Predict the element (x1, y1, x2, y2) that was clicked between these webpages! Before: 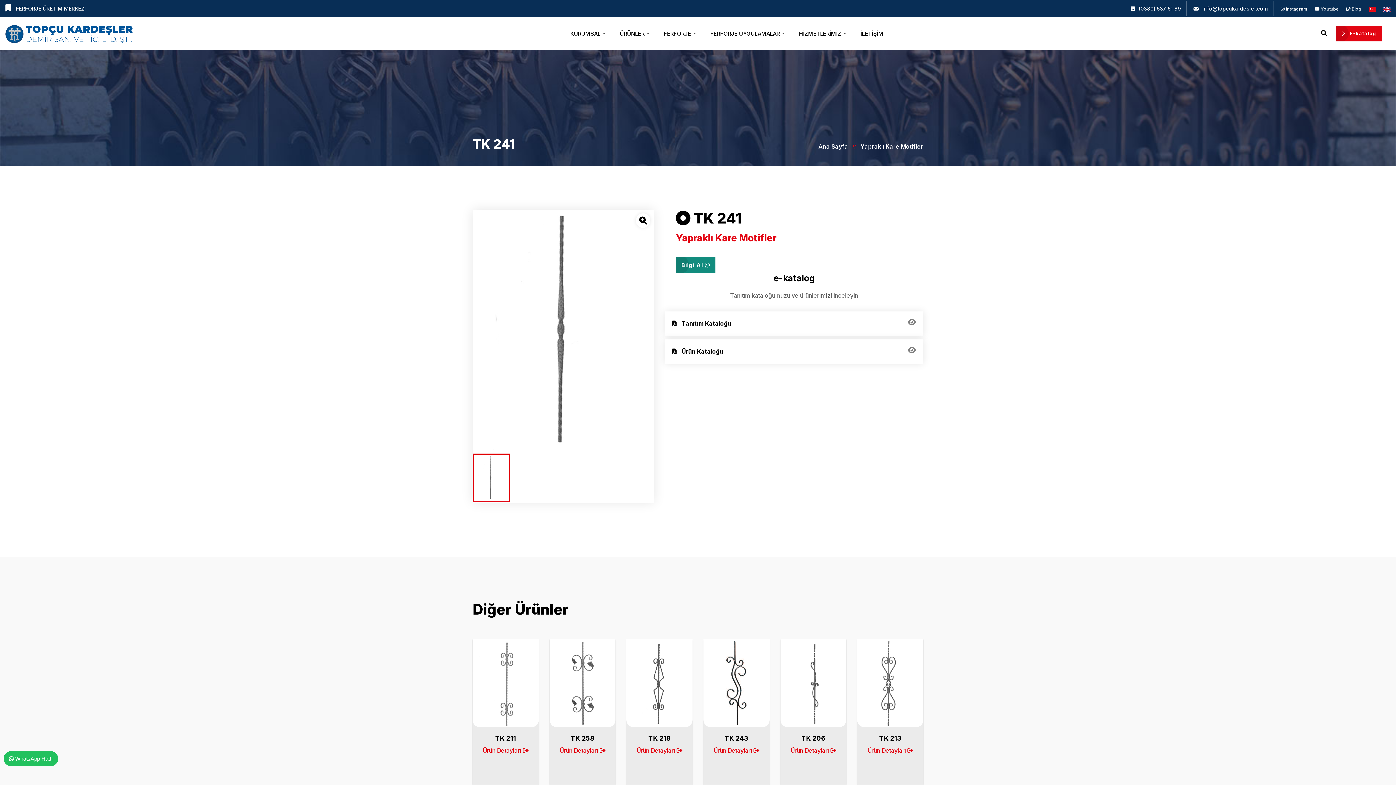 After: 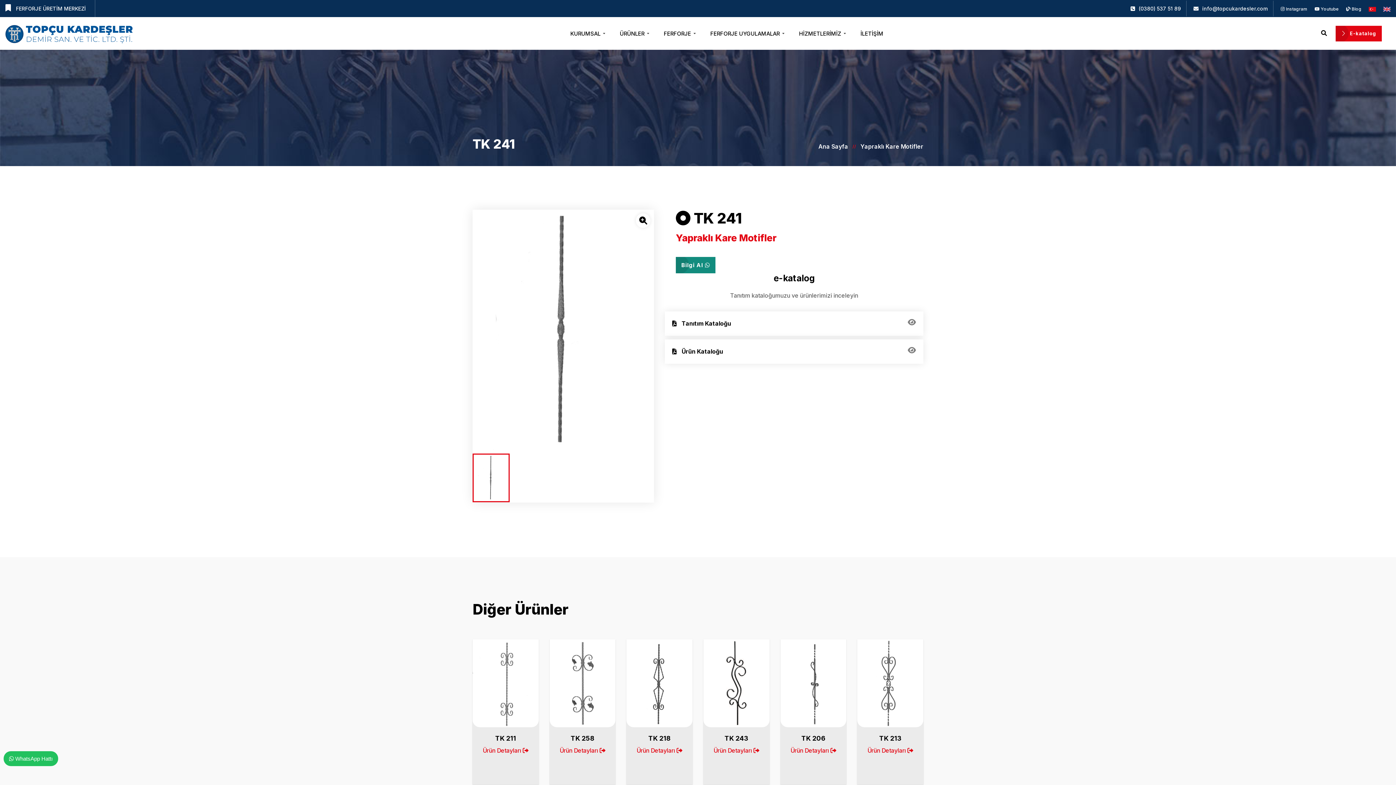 Action: bbox: (1202, 5, 1268, 11) label: info@topcukardesler.com